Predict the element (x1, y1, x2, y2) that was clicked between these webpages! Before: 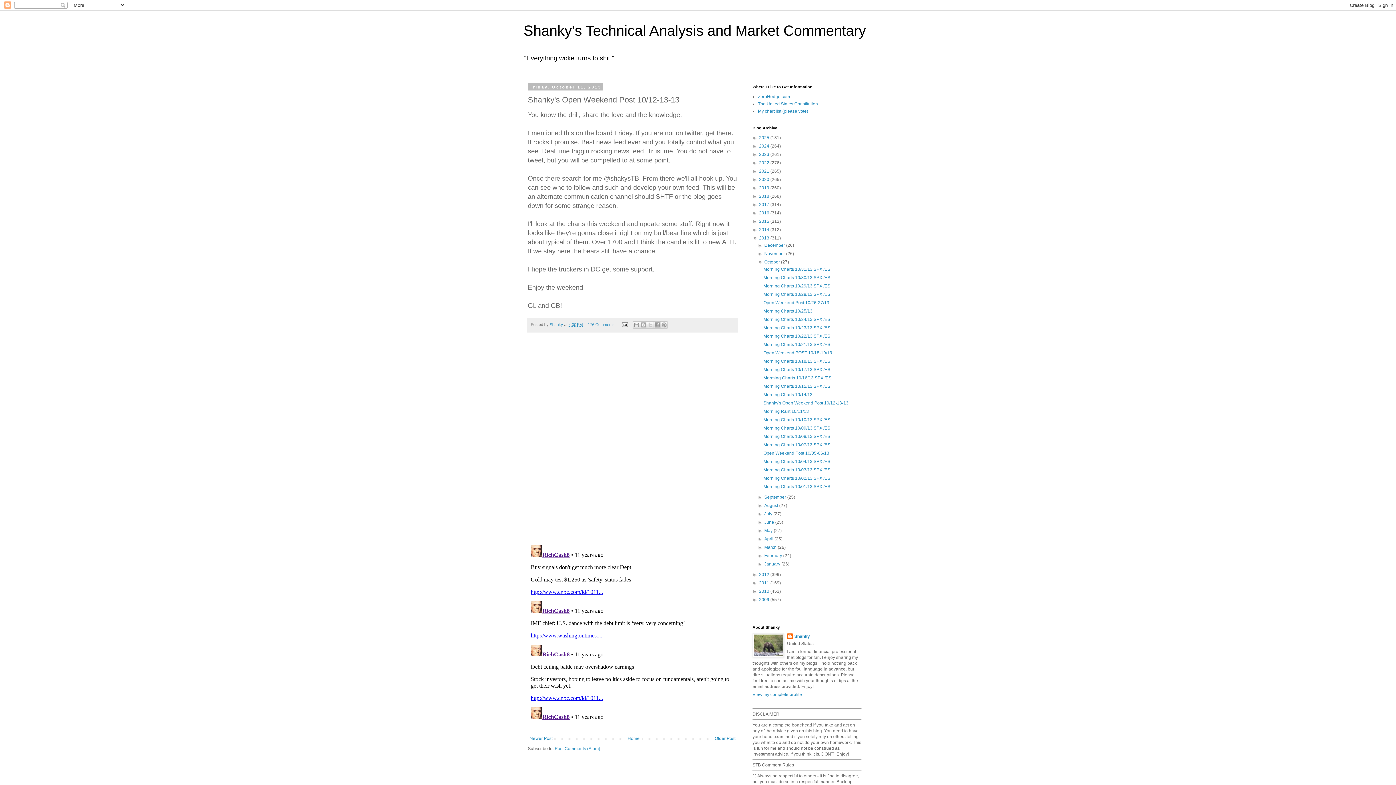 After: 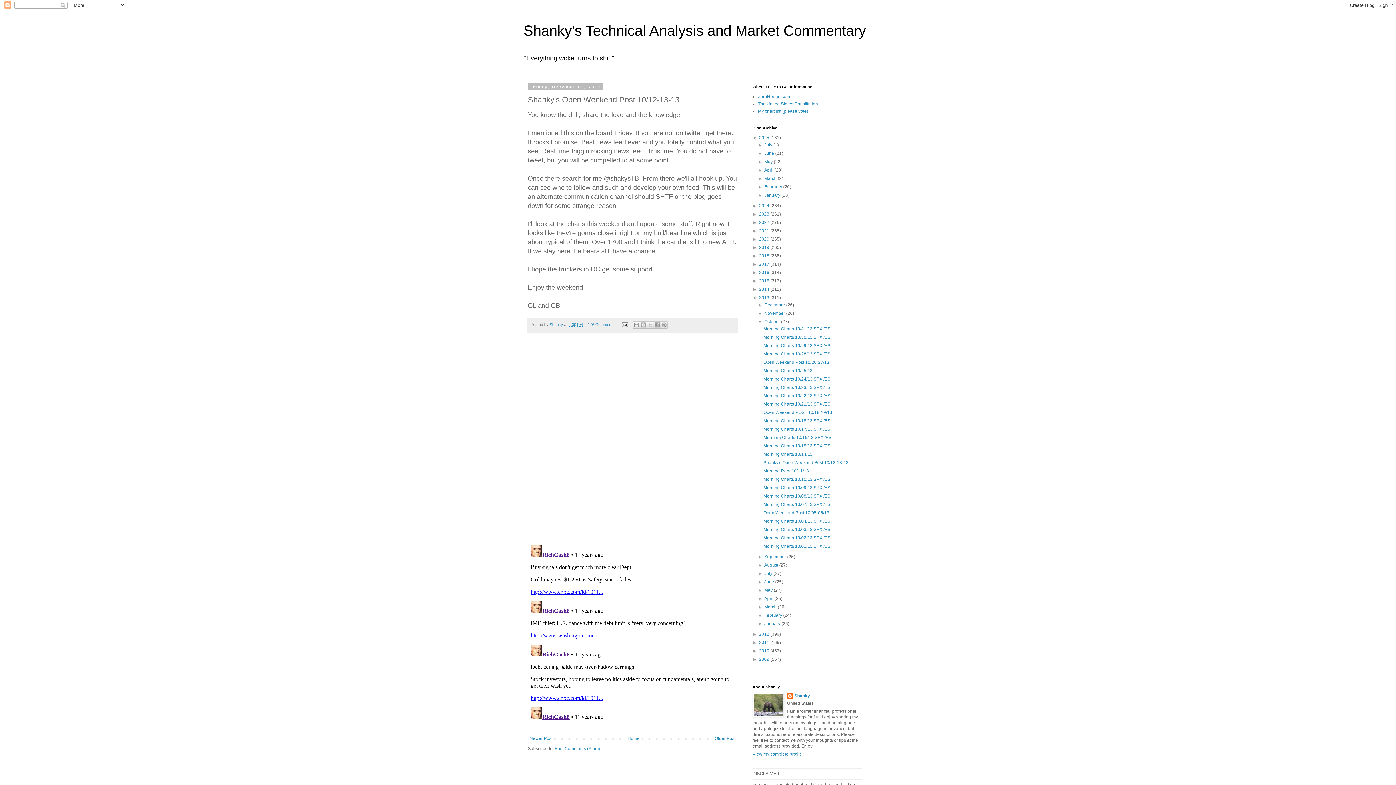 Action: bbox: (752, 135, 759, 140) label: ►  